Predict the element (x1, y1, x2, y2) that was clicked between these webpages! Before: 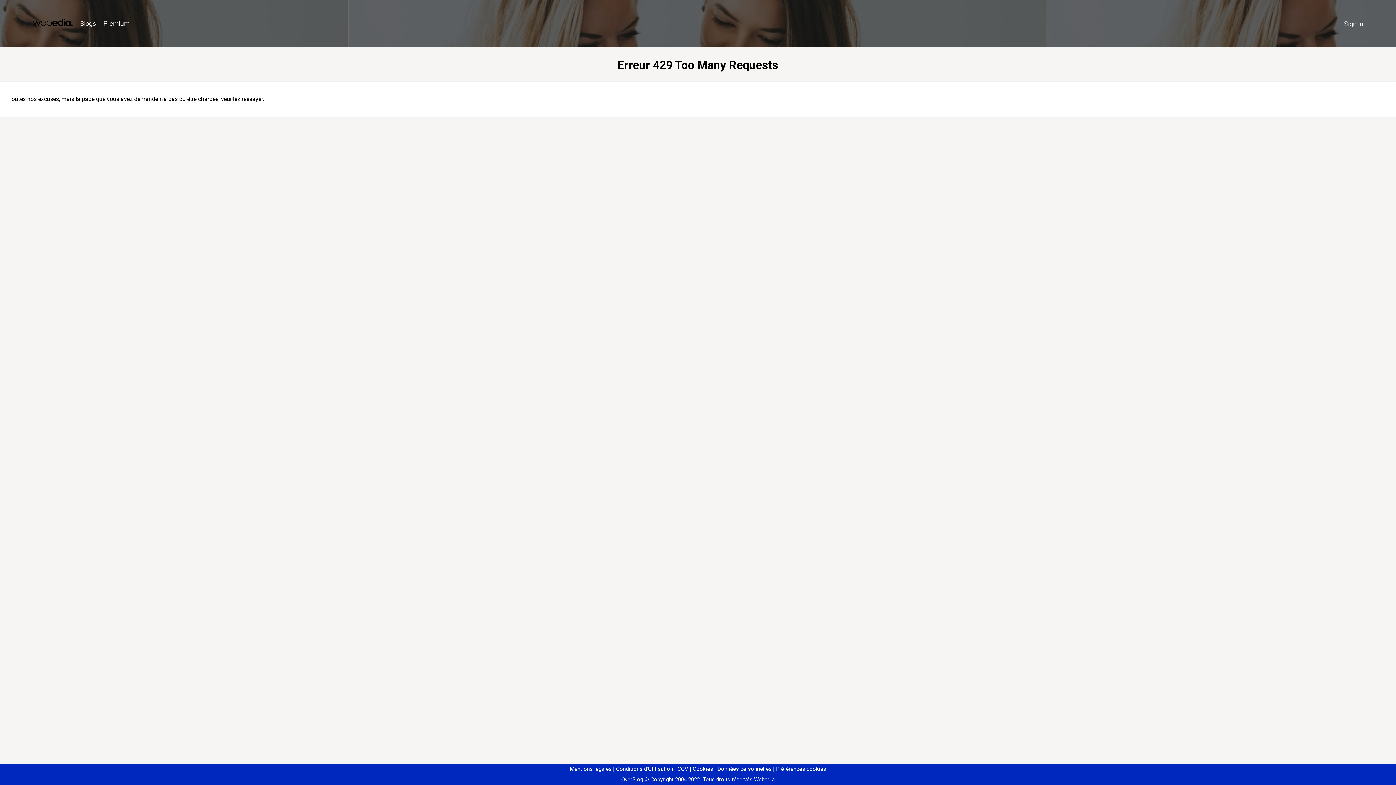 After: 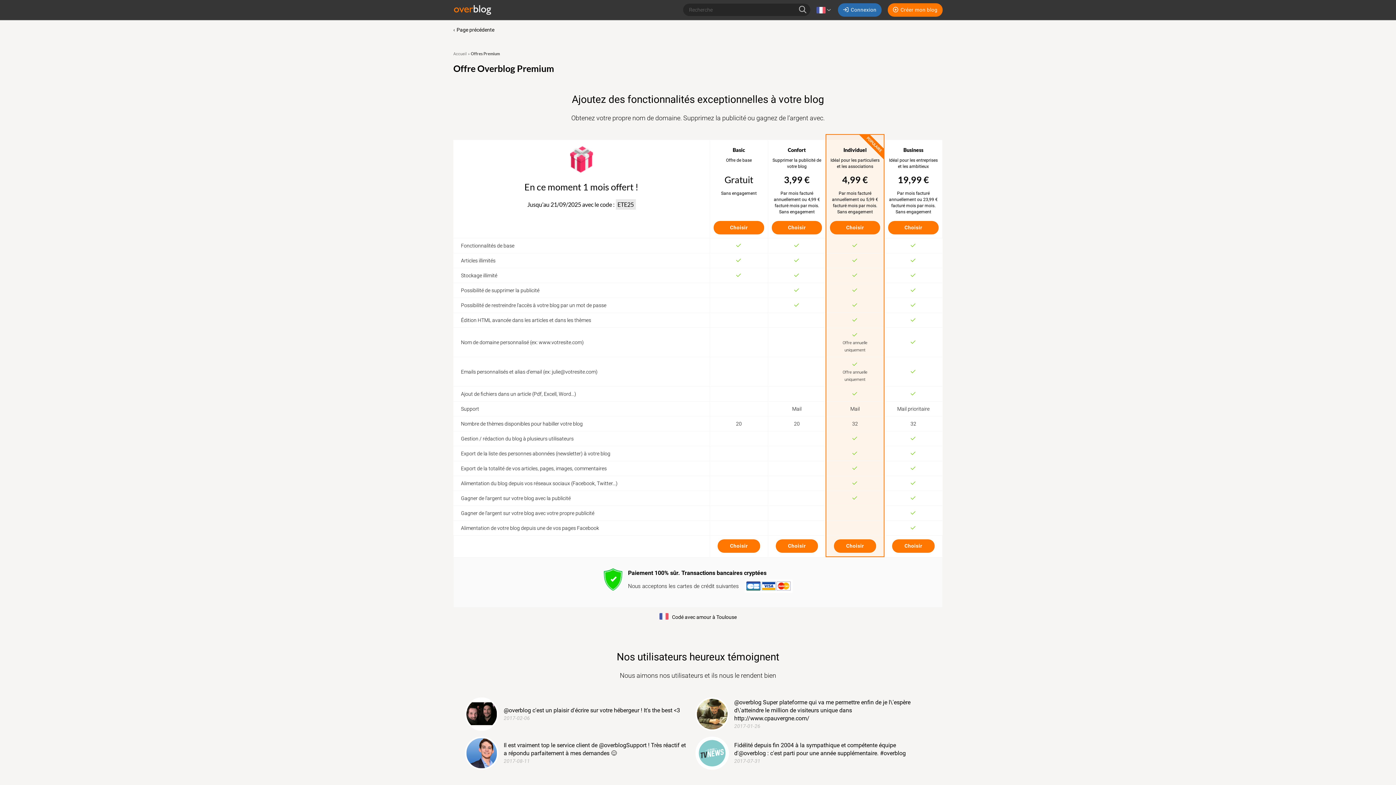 Action: label: Premium bbox: (99, 16, 133, 31)